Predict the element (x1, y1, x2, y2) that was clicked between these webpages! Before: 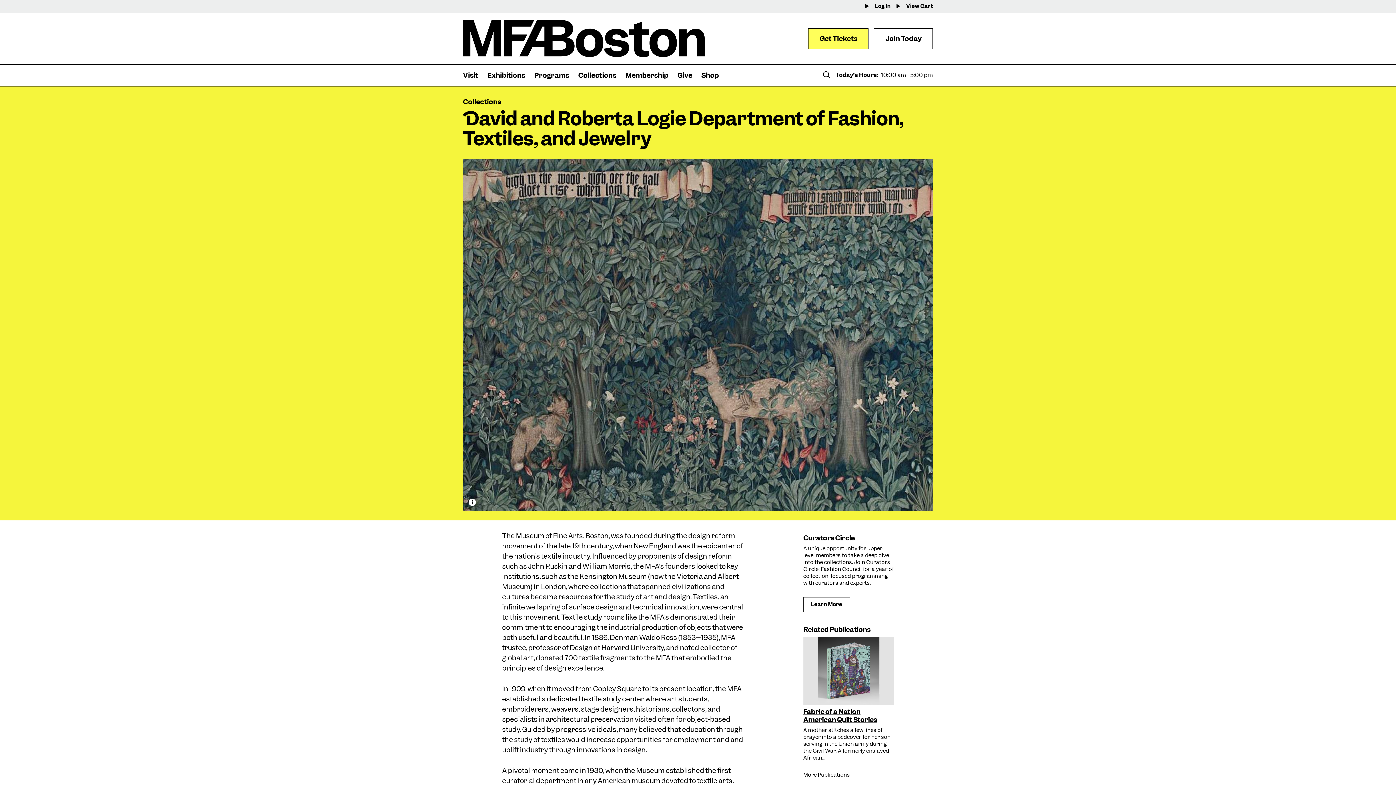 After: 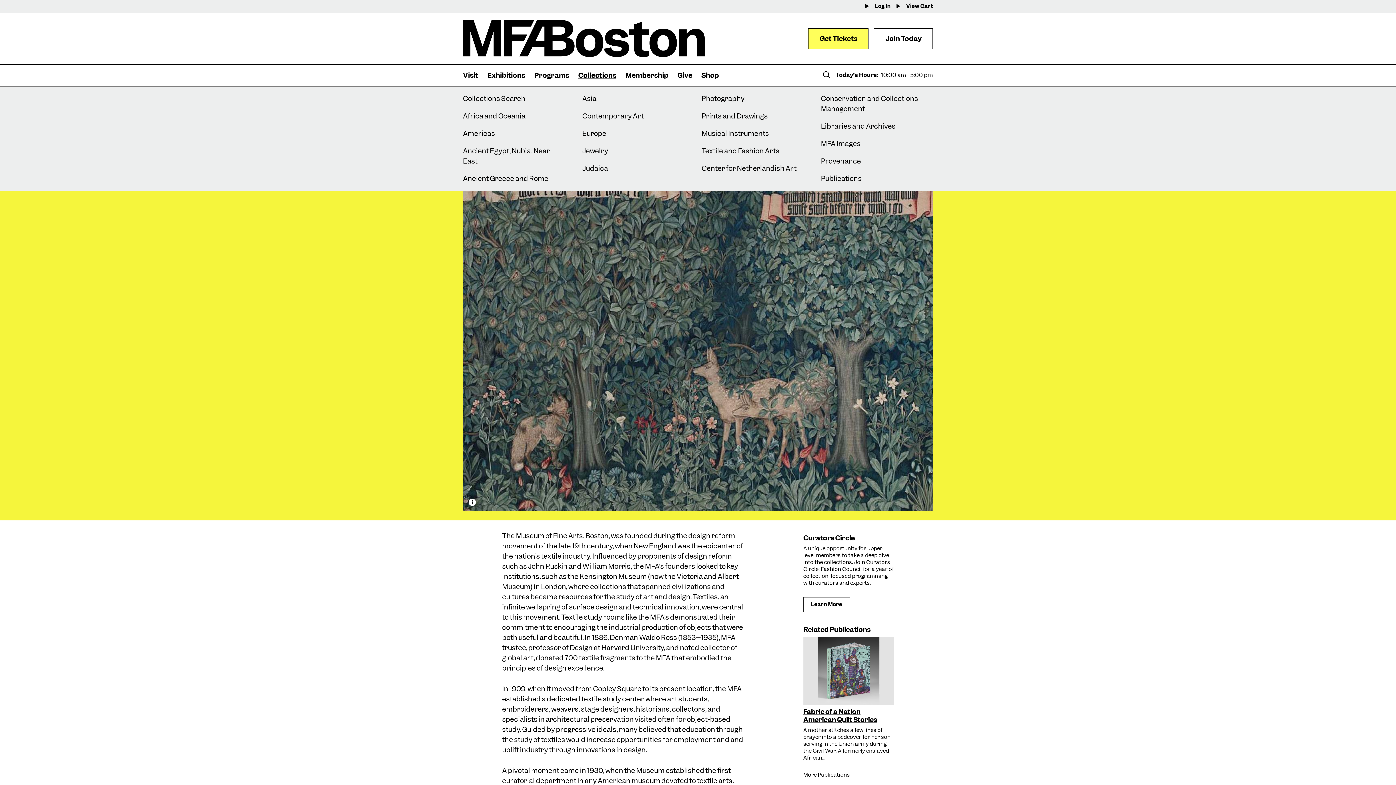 Action: bbox: (578, 64, 625, 86) label: Collections